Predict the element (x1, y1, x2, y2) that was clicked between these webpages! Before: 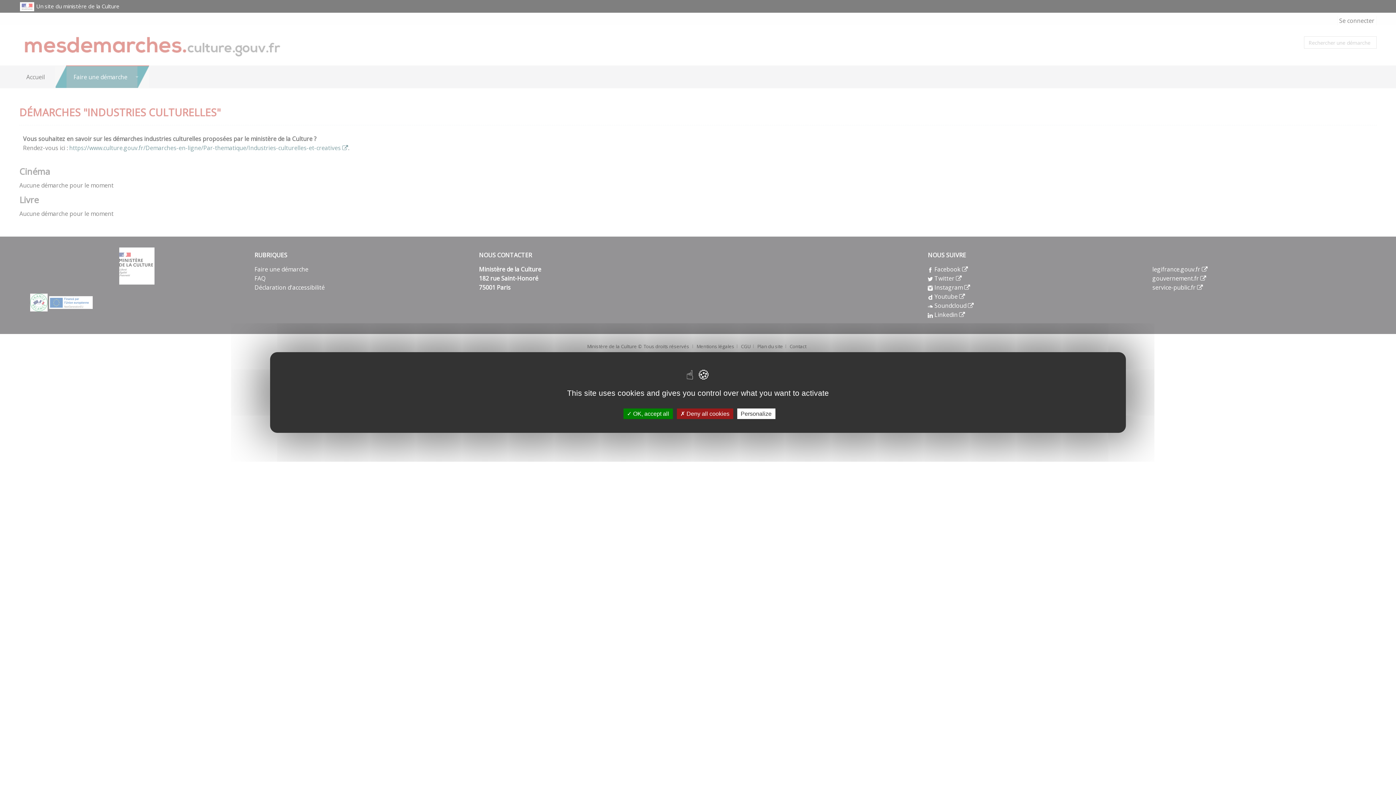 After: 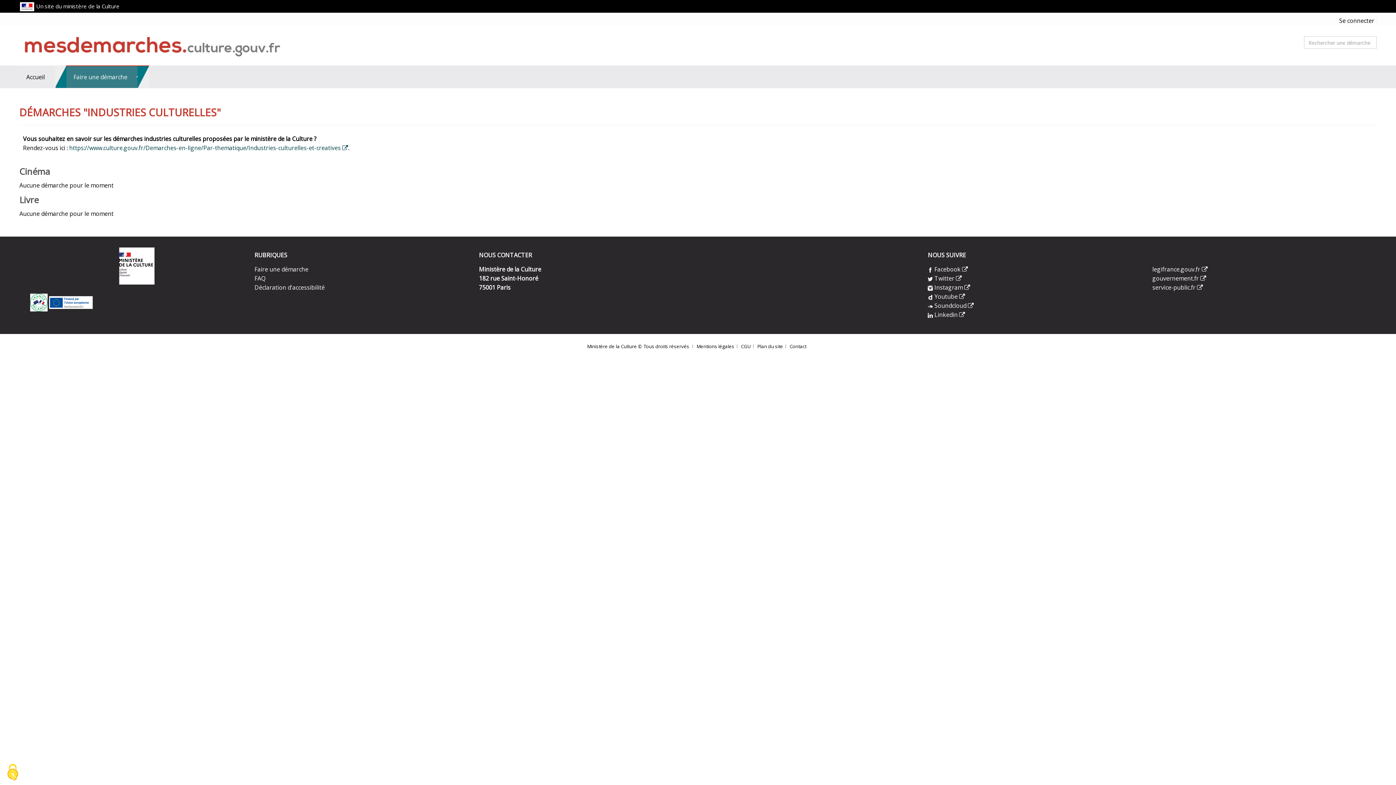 Action: label:  Deny all cookies bbox: (676, 408, 733, 419)